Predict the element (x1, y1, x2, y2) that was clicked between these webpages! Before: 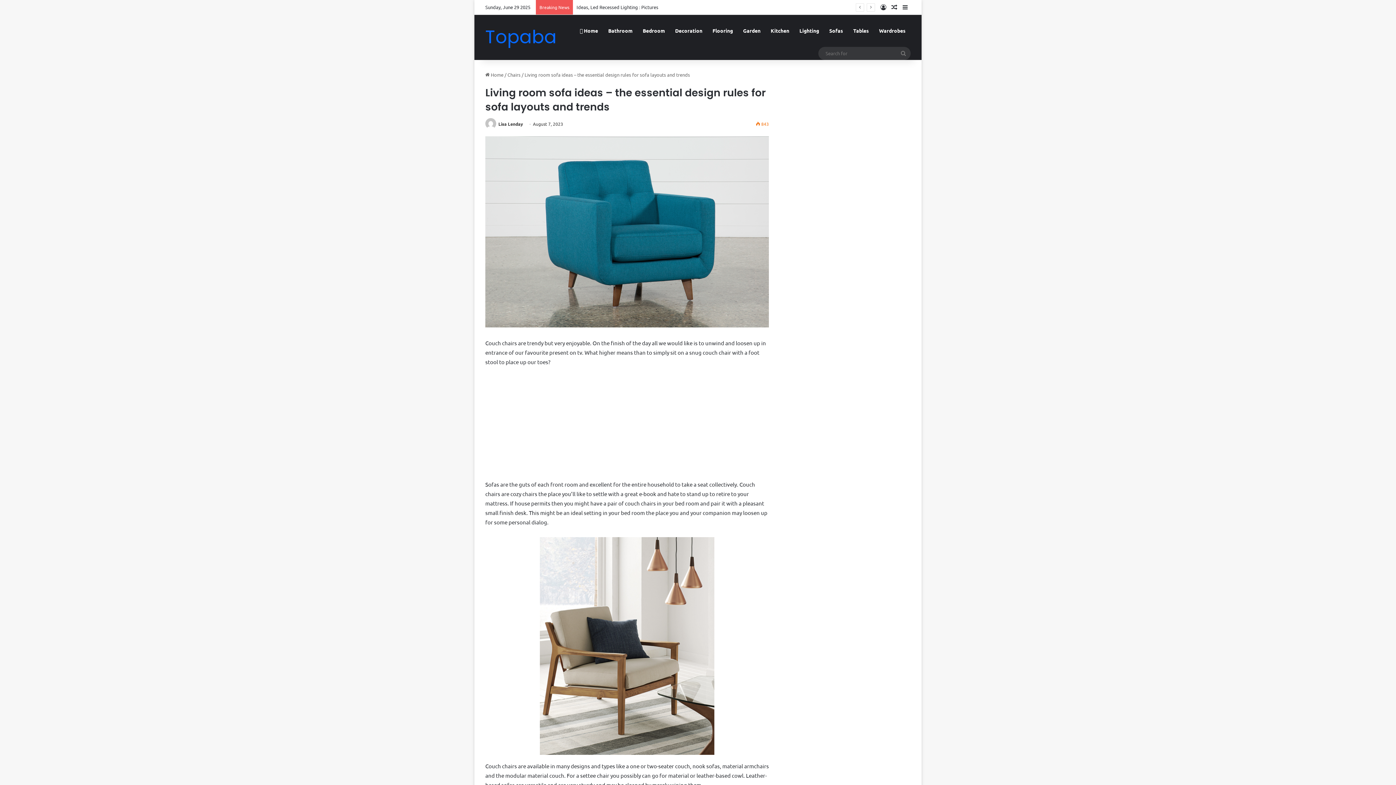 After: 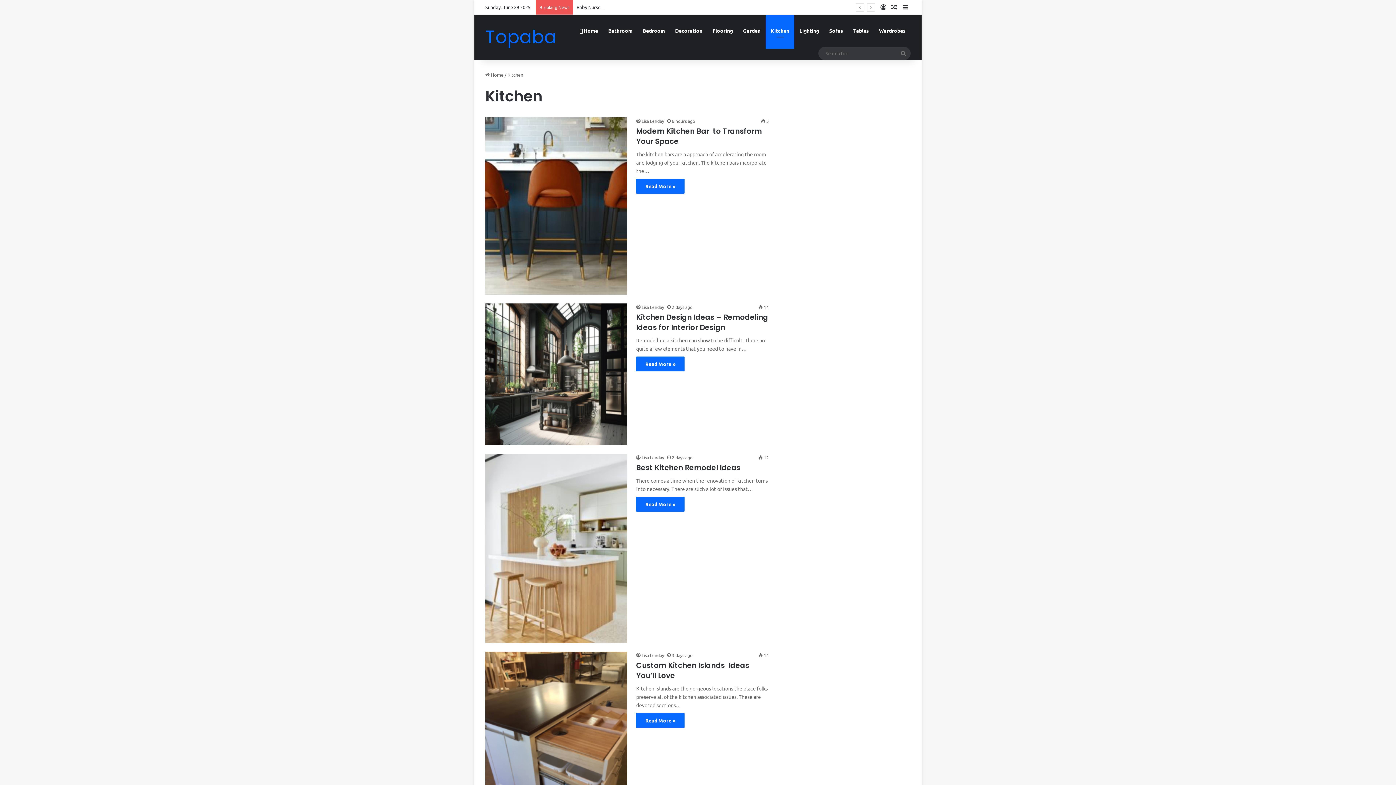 Action: label: Kitchen bbox: (765, 14, 794, 46)